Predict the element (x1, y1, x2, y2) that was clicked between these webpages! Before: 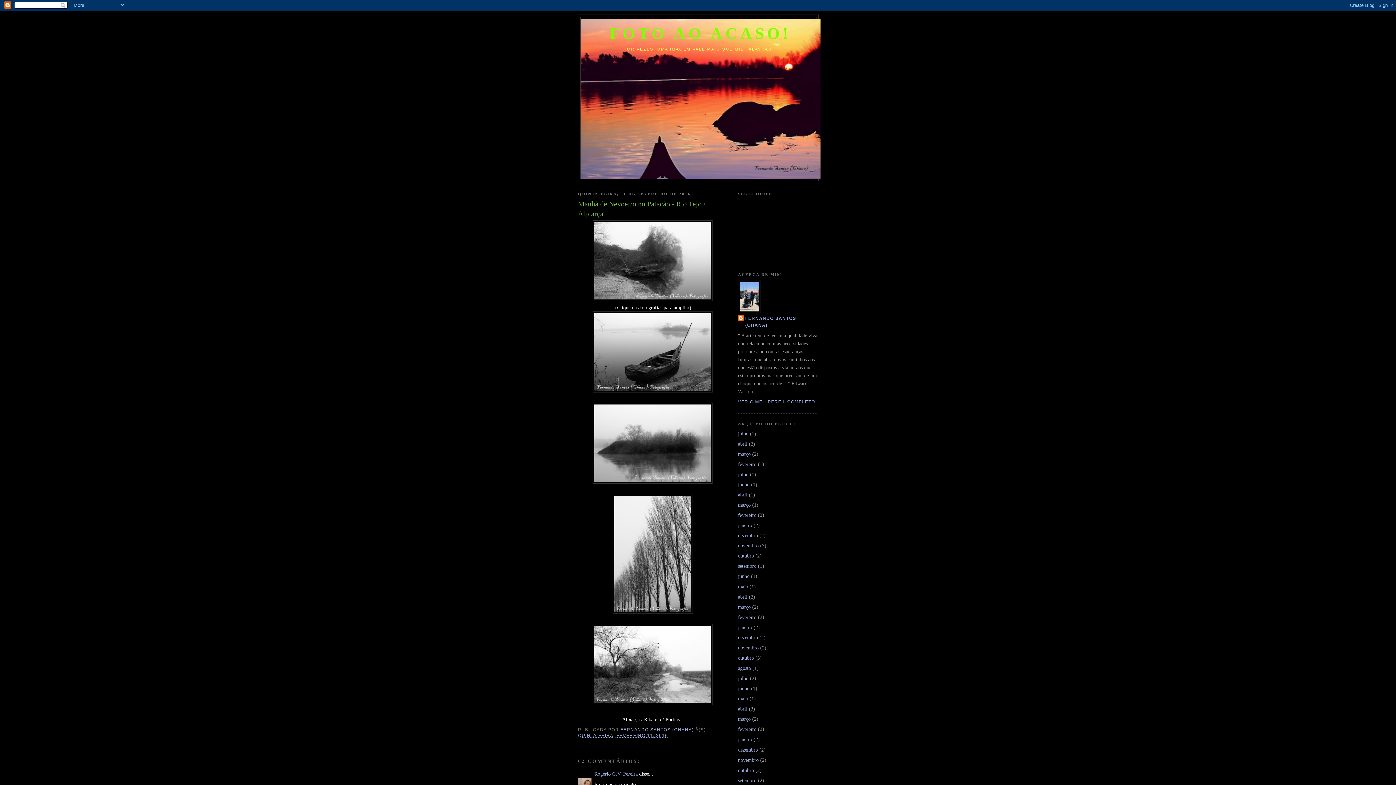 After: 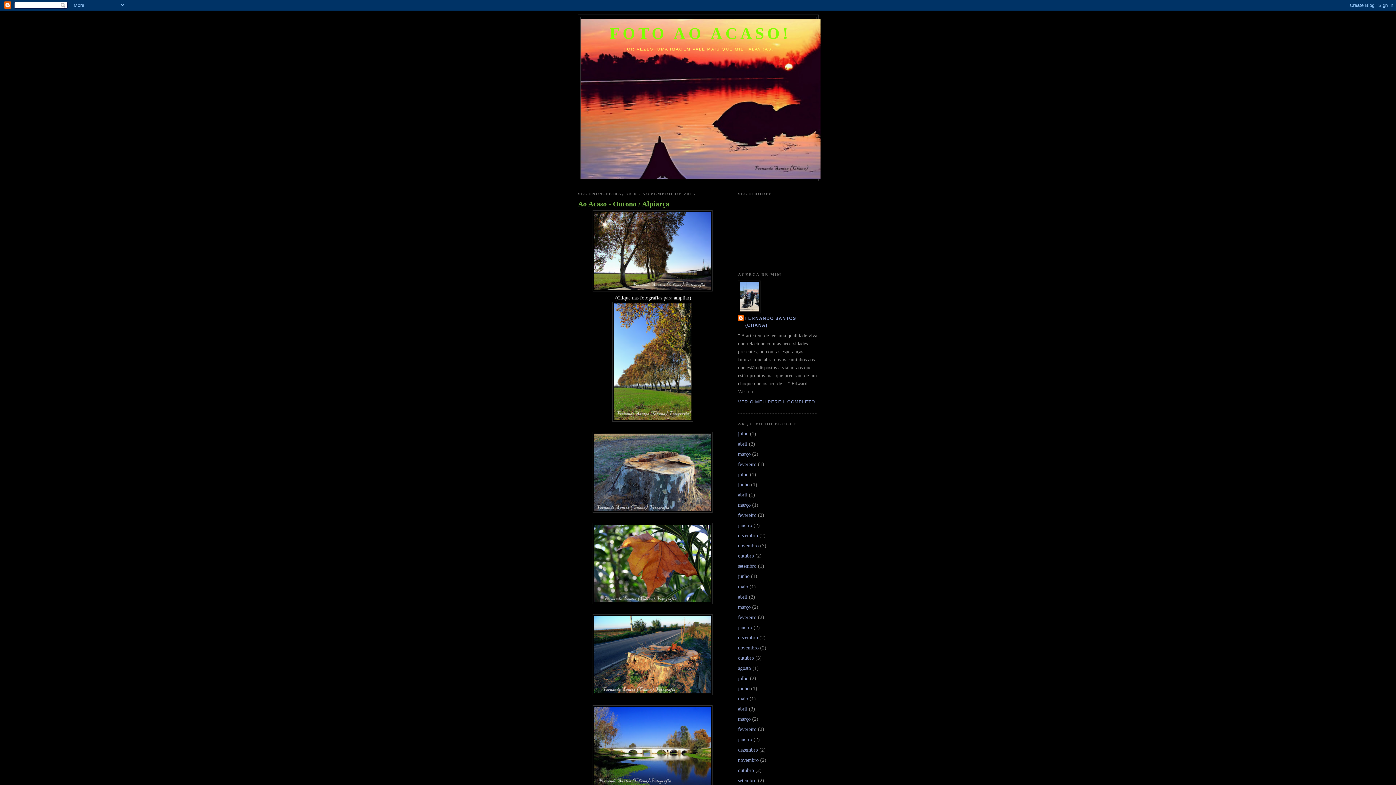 Action: label: novembro bbox: (738, 543, 758, 548)